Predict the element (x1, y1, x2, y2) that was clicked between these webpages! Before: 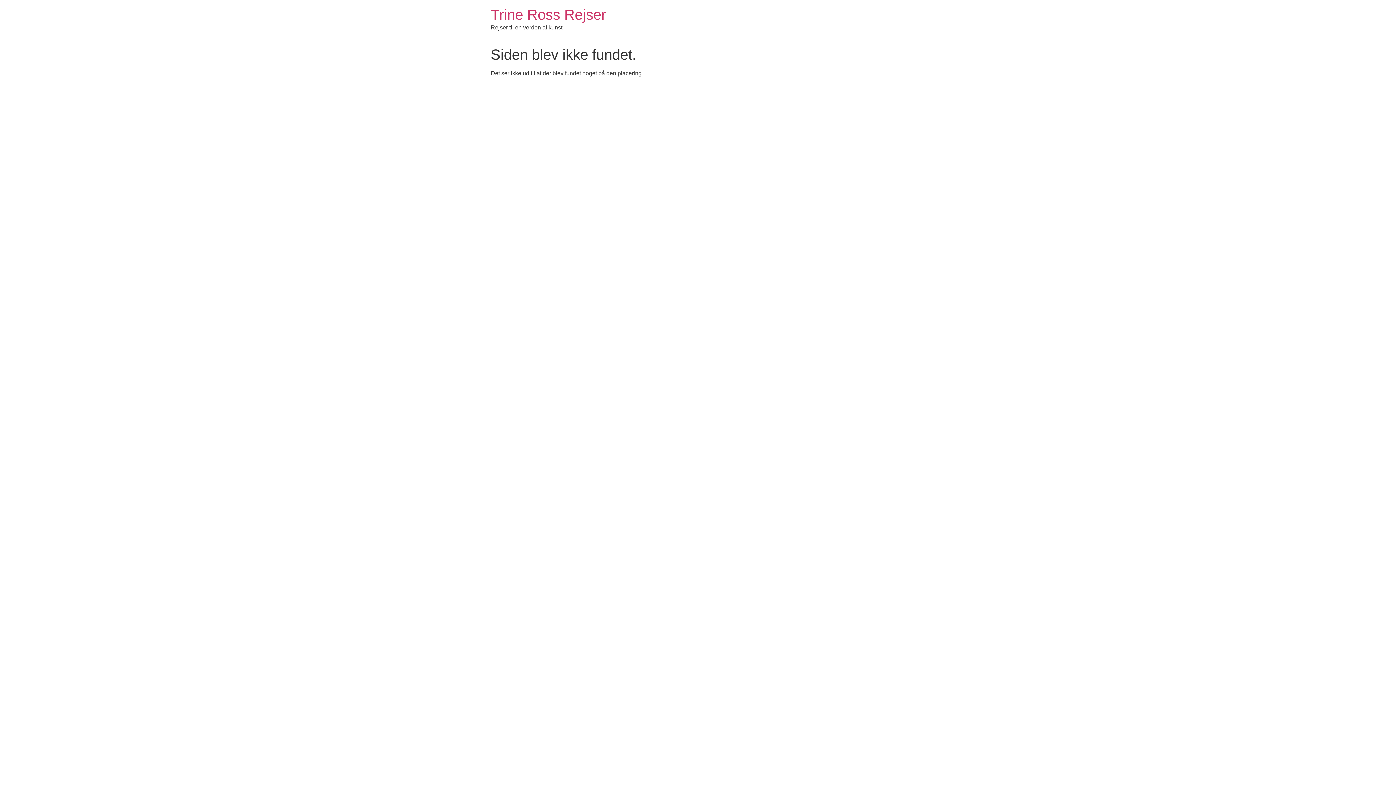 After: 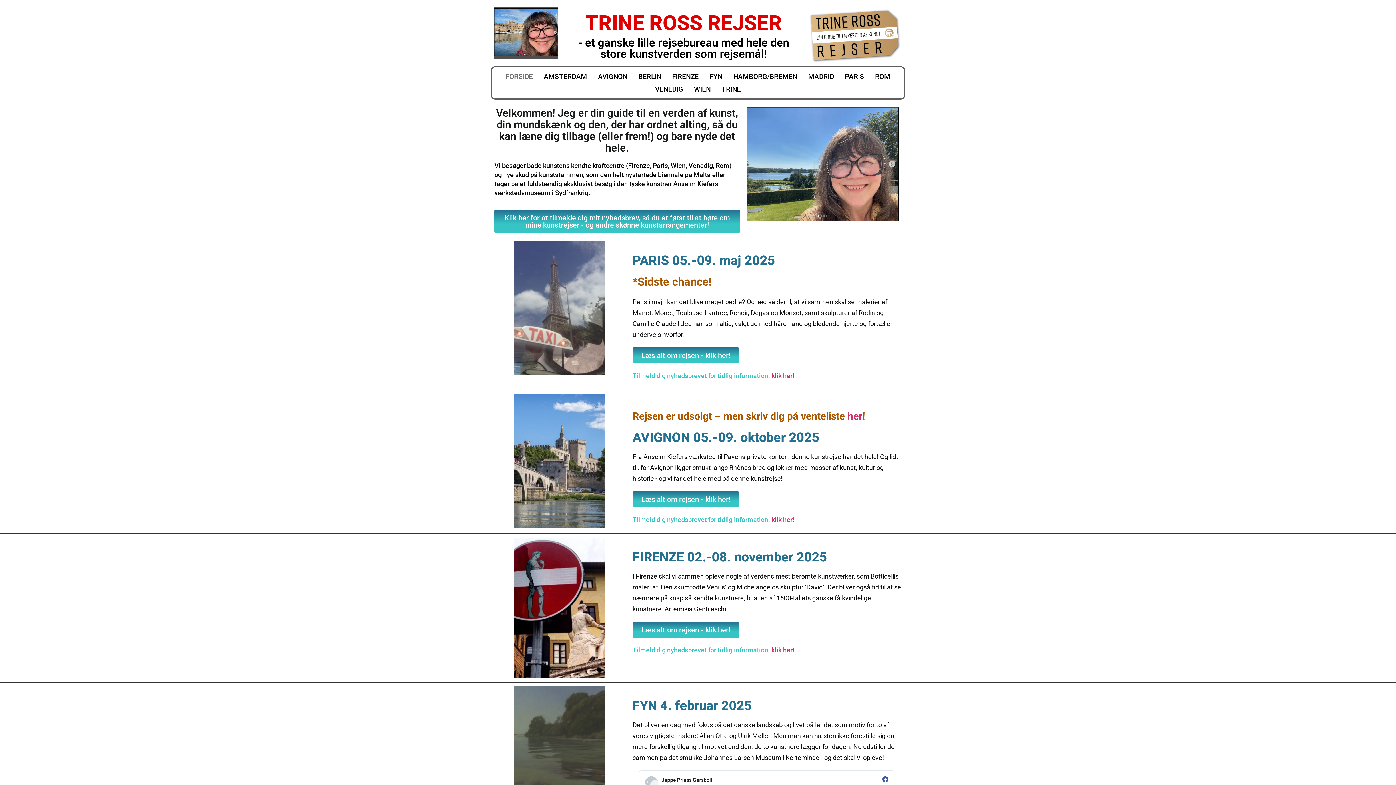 Action: bbox: (490, 6, 606, 22) label: Trine Ross Rejser